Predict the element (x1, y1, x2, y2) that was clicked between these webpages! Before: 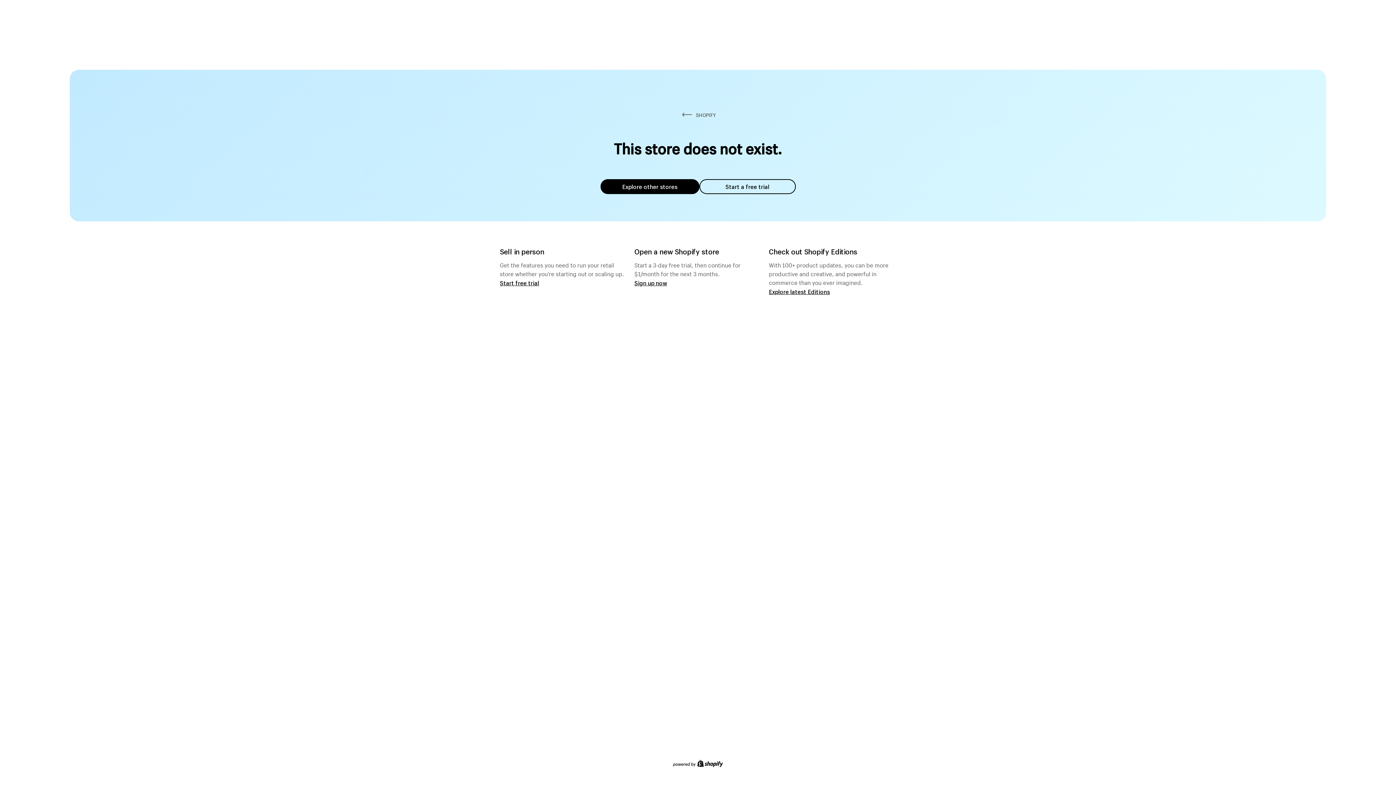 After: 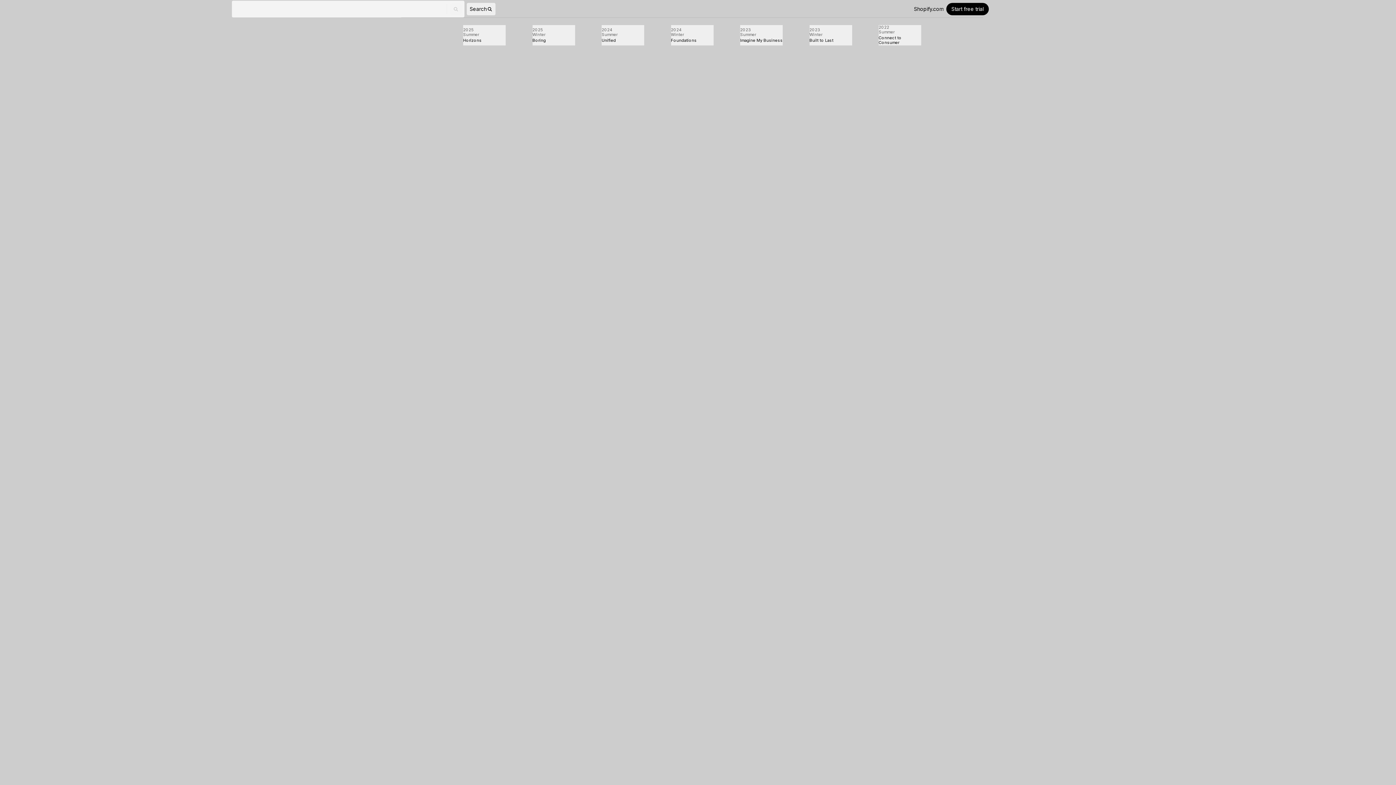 Action: label: Explore latest Editions bbox: (769, 287, 830, 295)